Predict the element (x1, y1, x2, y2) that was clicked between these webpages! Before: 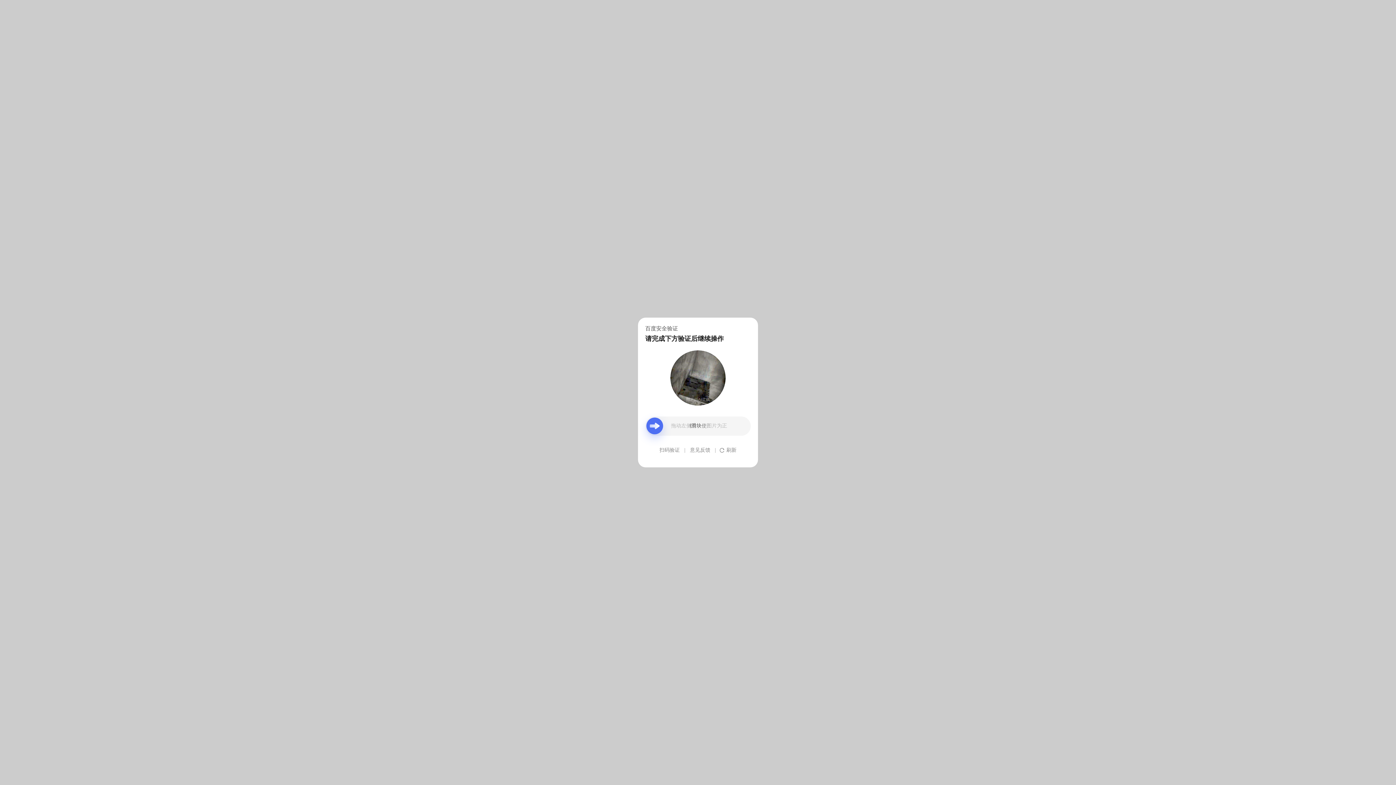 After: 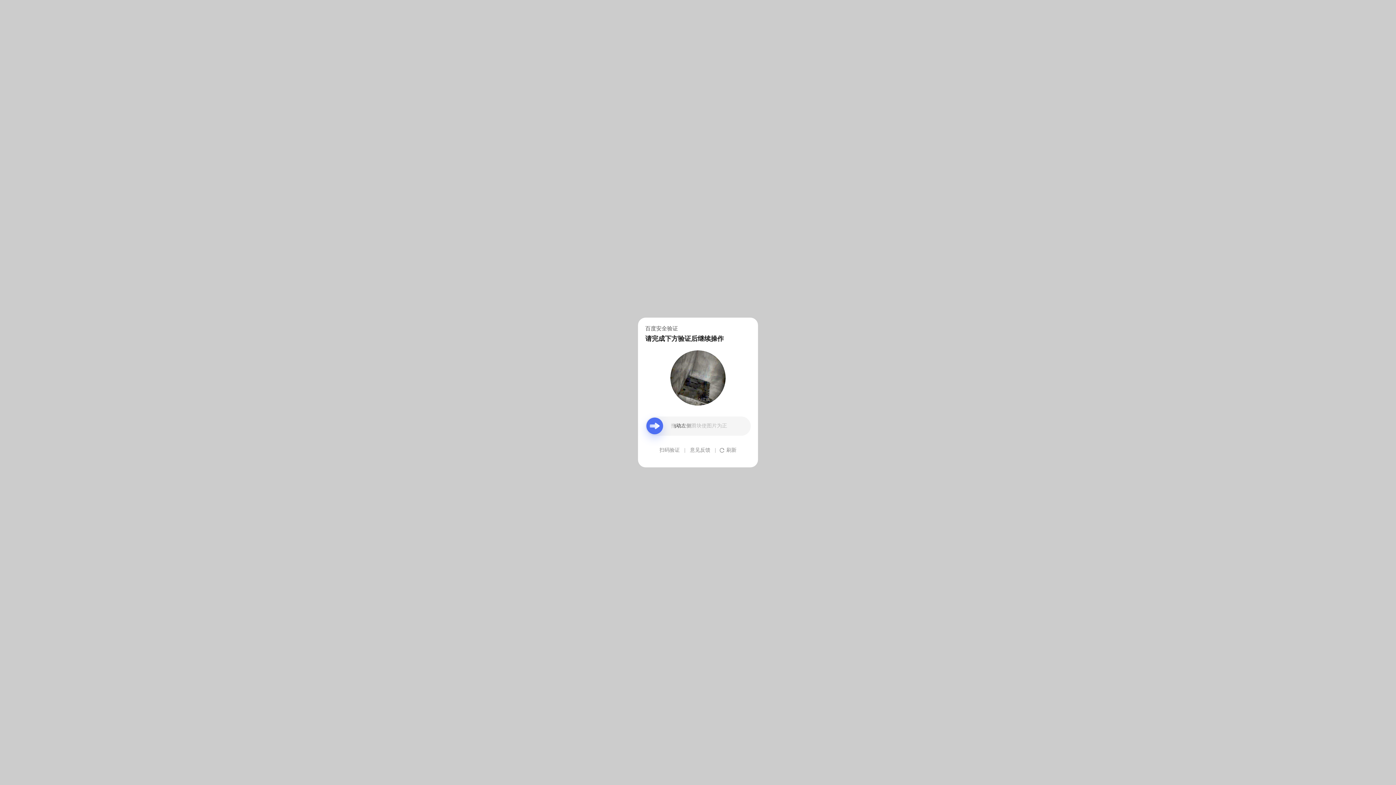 Action: label: 意见反馈 bbox: (690, 439, 710, 461)